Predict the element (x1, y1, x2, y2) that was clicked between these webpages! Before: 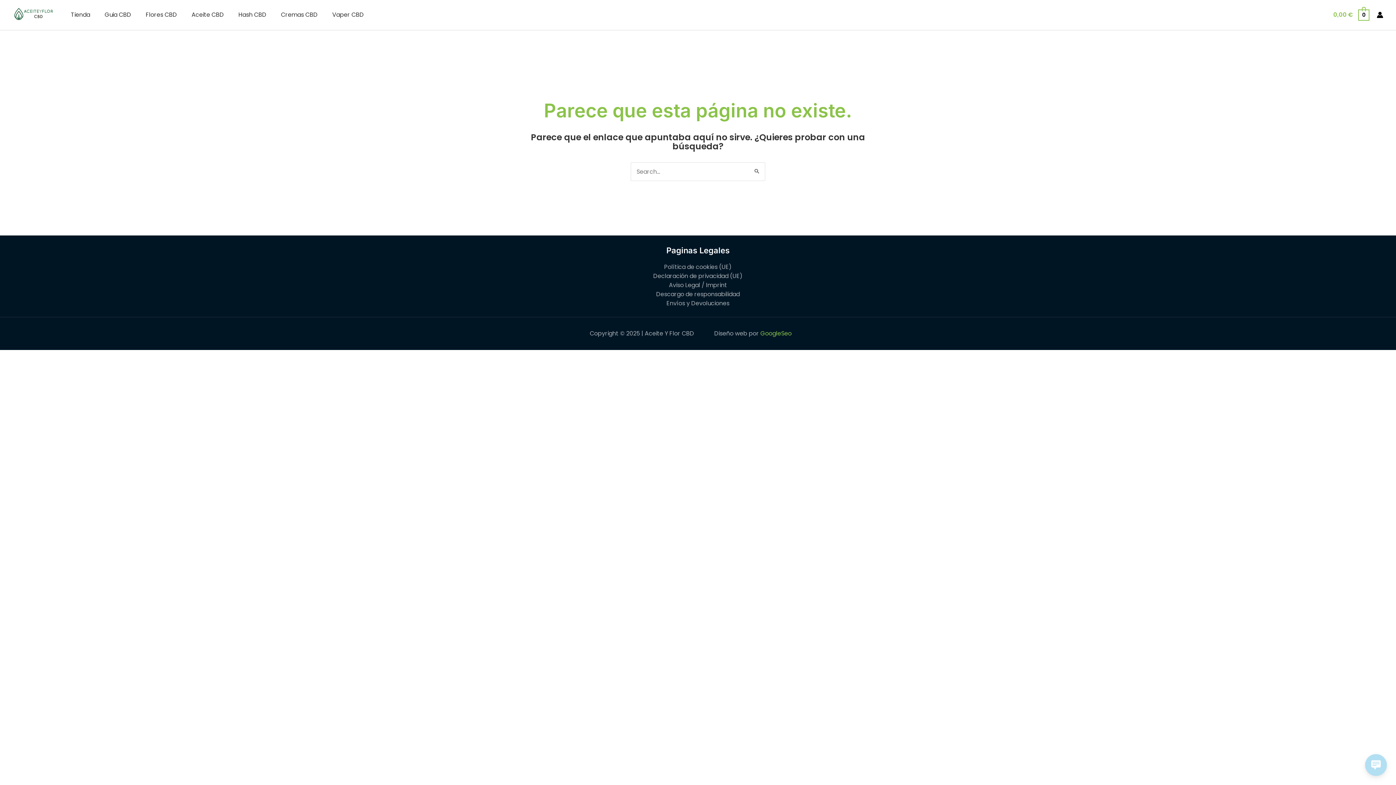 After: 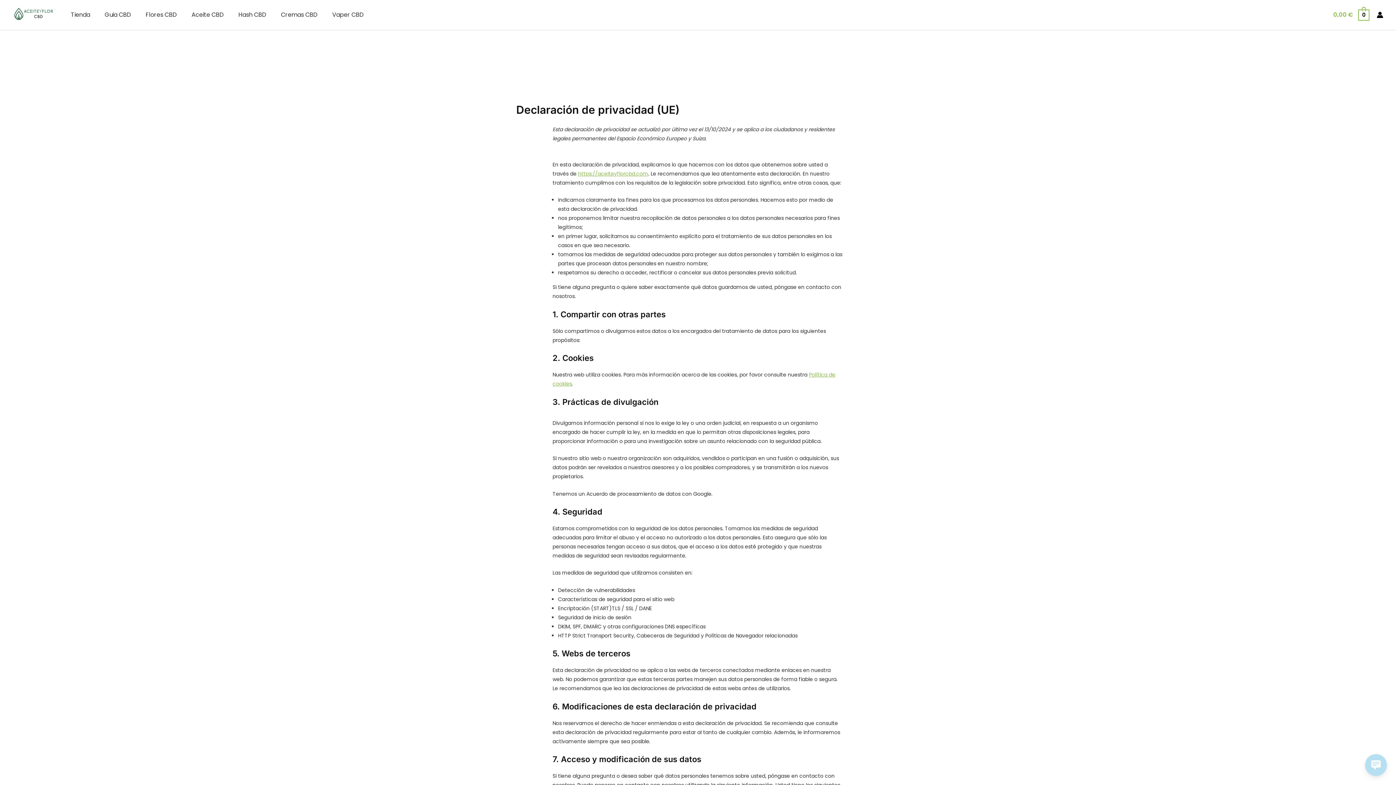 Action: label: Declaración de privacidad (UE) bbox: (653, 271, 742, 280)